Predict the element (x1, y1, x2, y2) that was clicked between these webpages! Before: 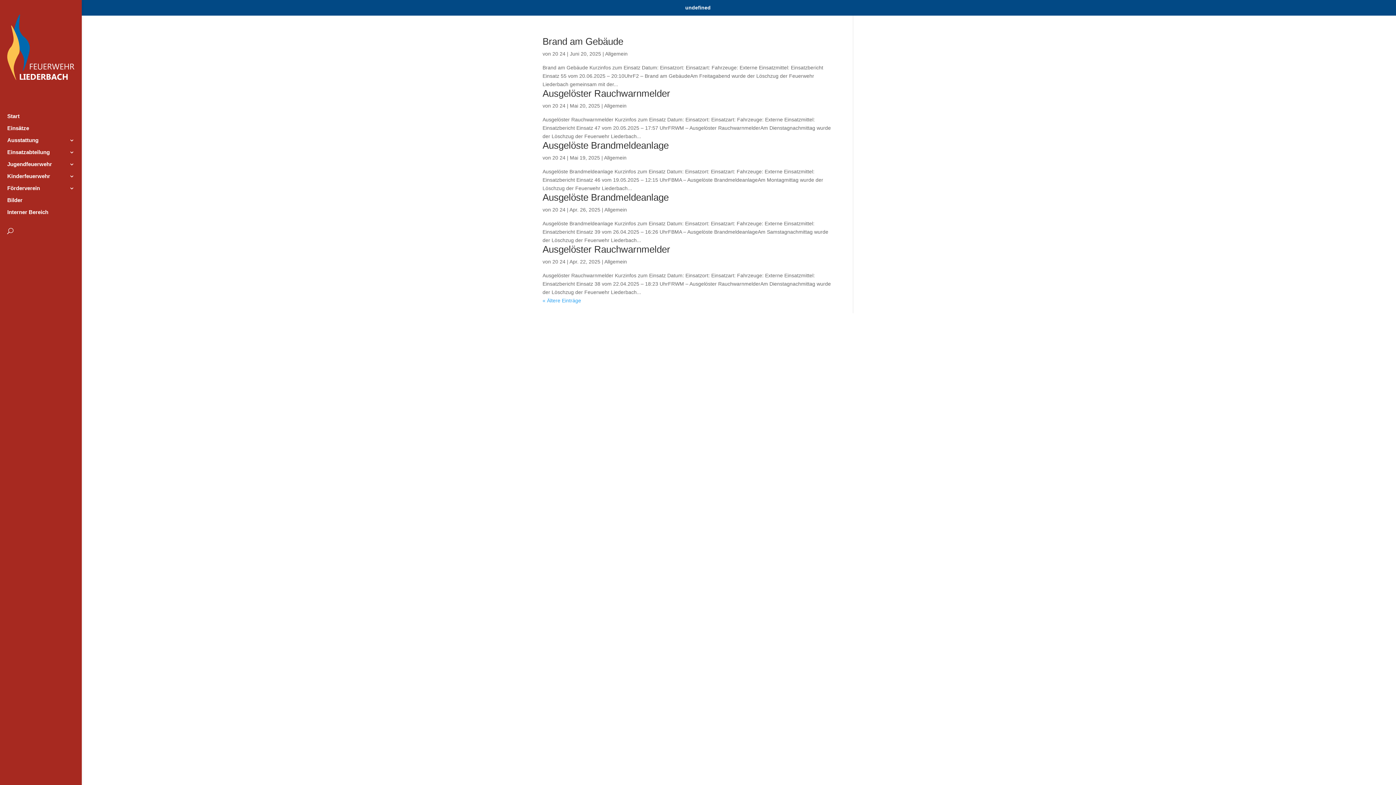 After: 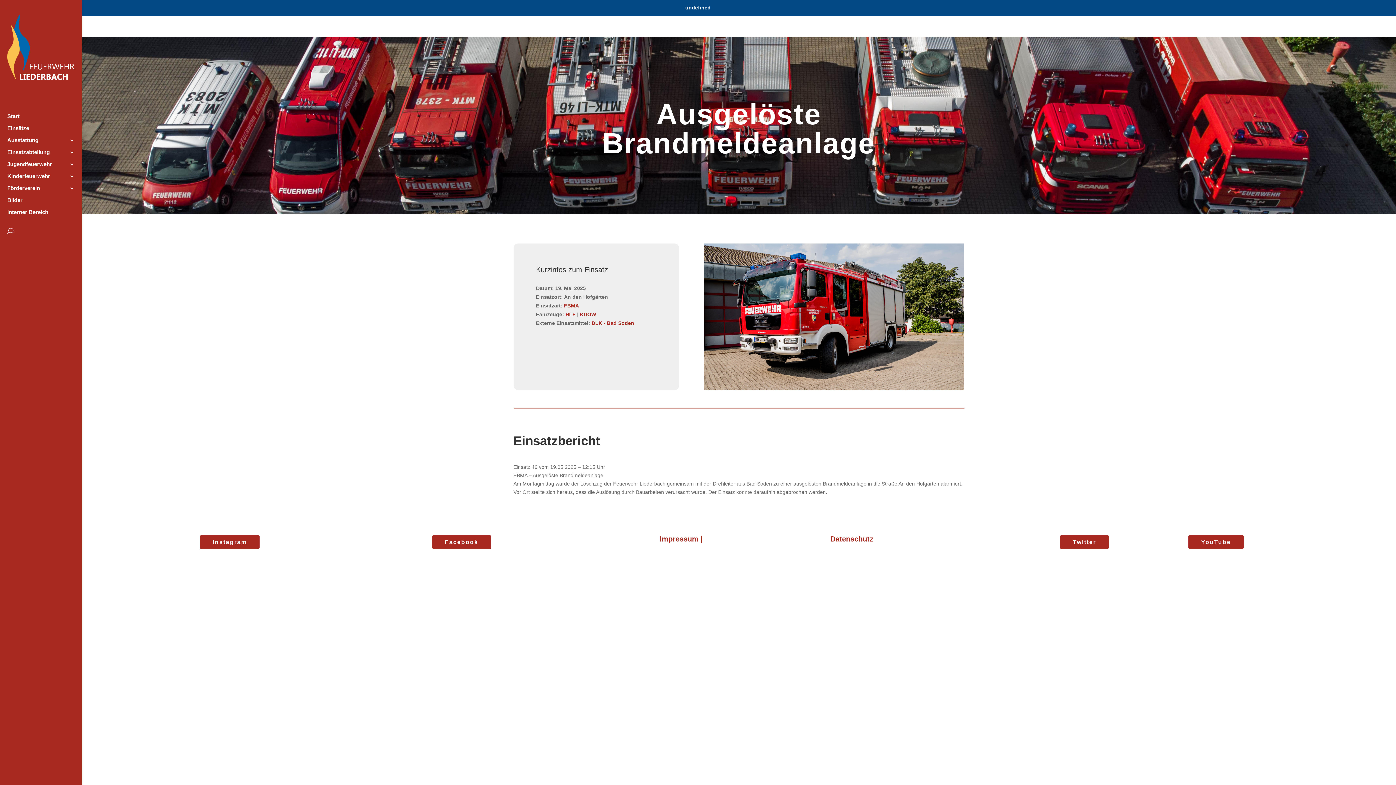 Action: bbox: (542, 140, 668, 150) label: Ausgelöste Brandmeldeanlage